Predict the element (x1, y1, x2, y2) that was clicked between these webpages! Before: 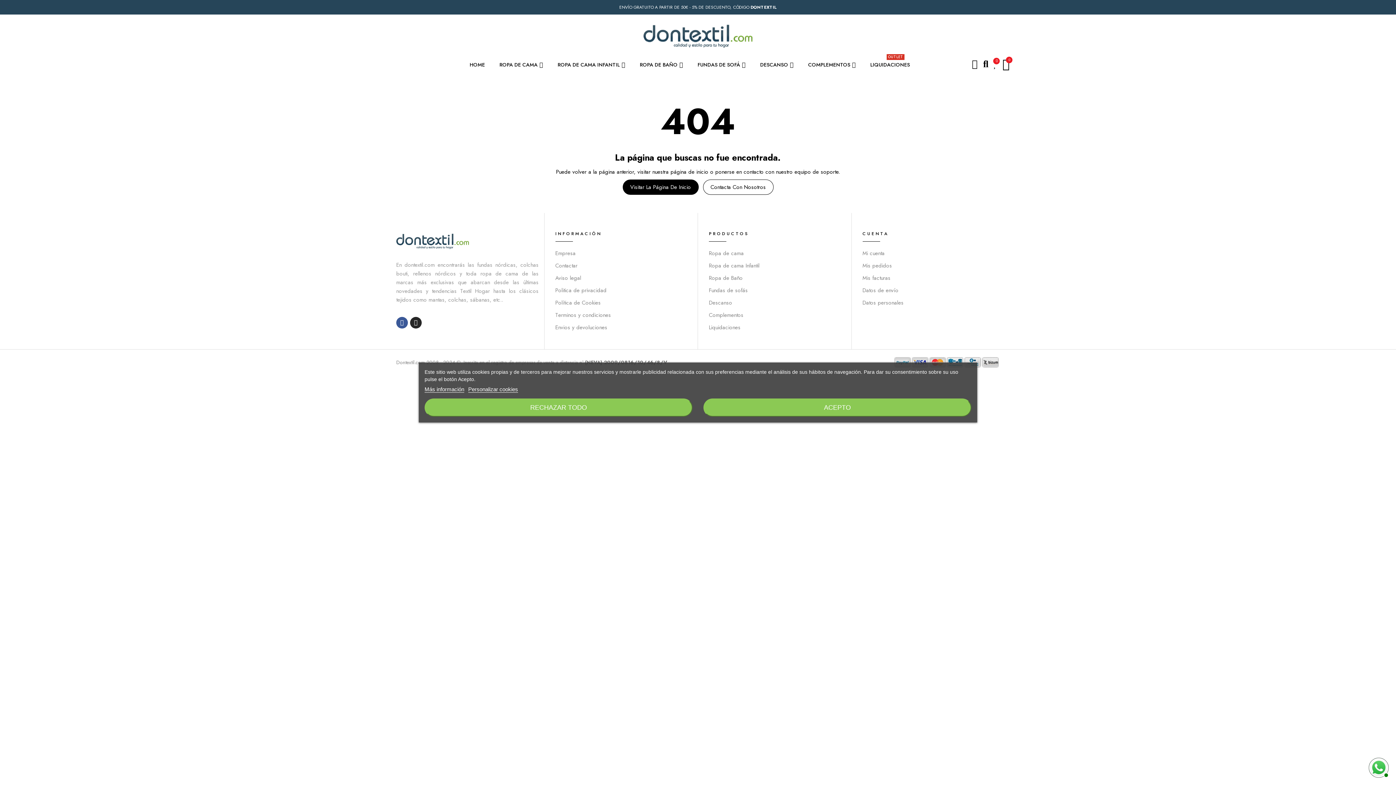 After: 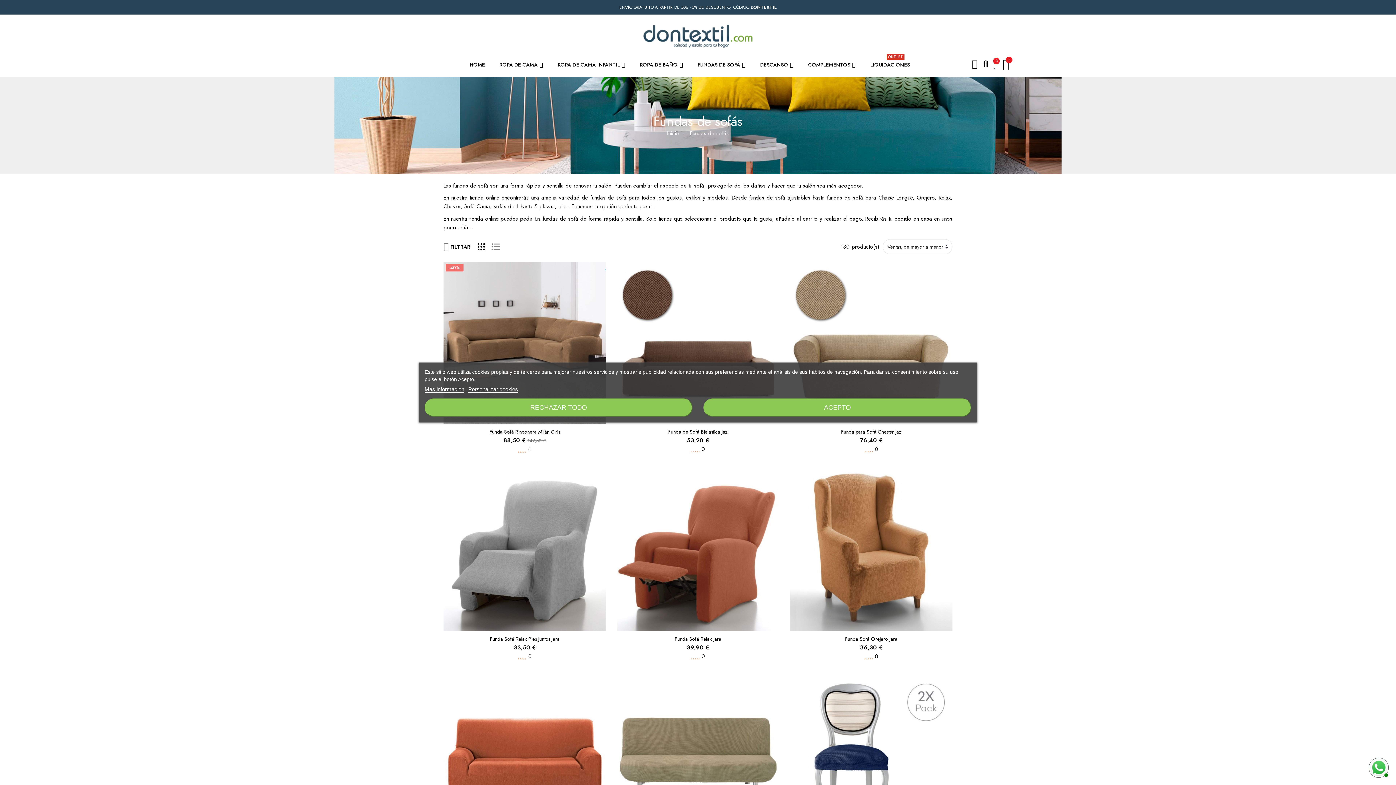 Action: bbox: (709, 286, 846, 294) label: Fundas de sofás